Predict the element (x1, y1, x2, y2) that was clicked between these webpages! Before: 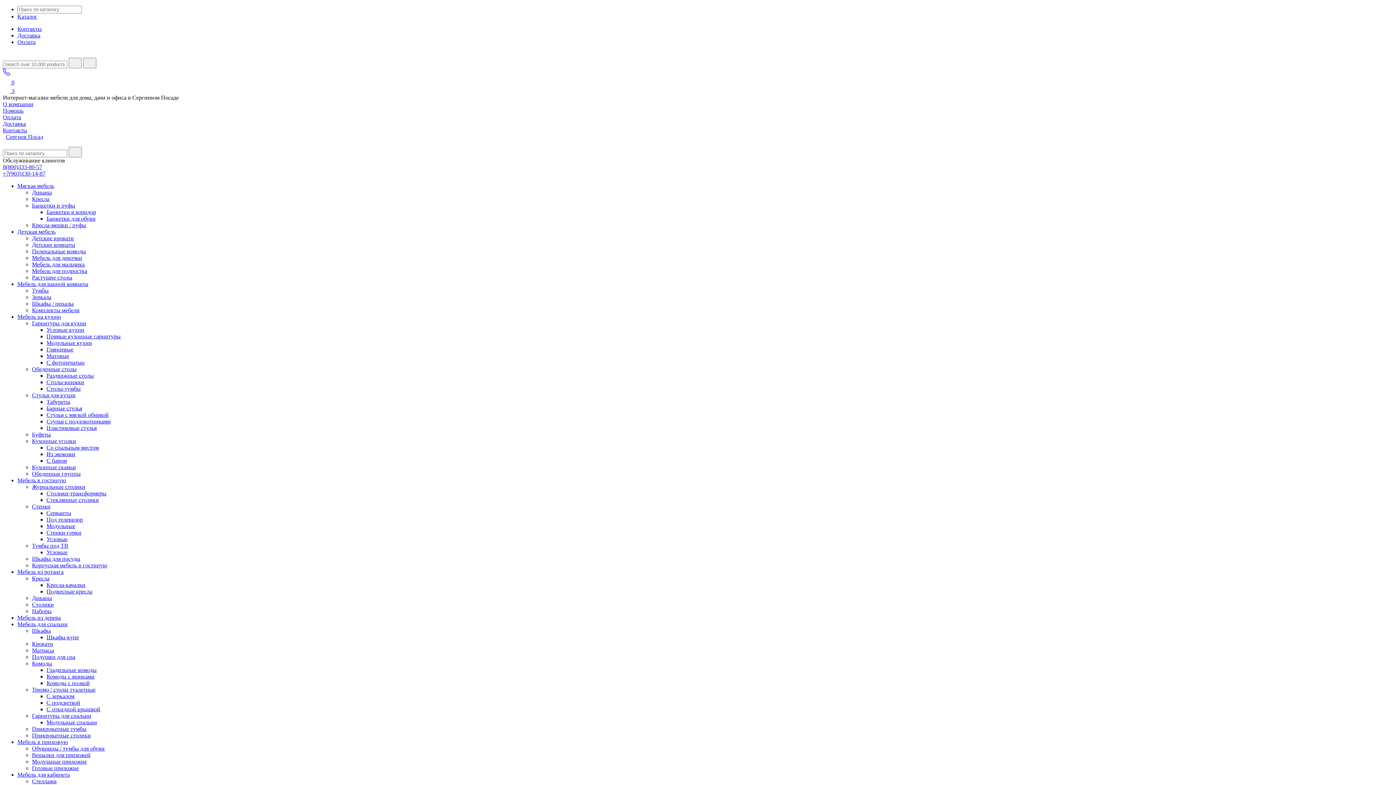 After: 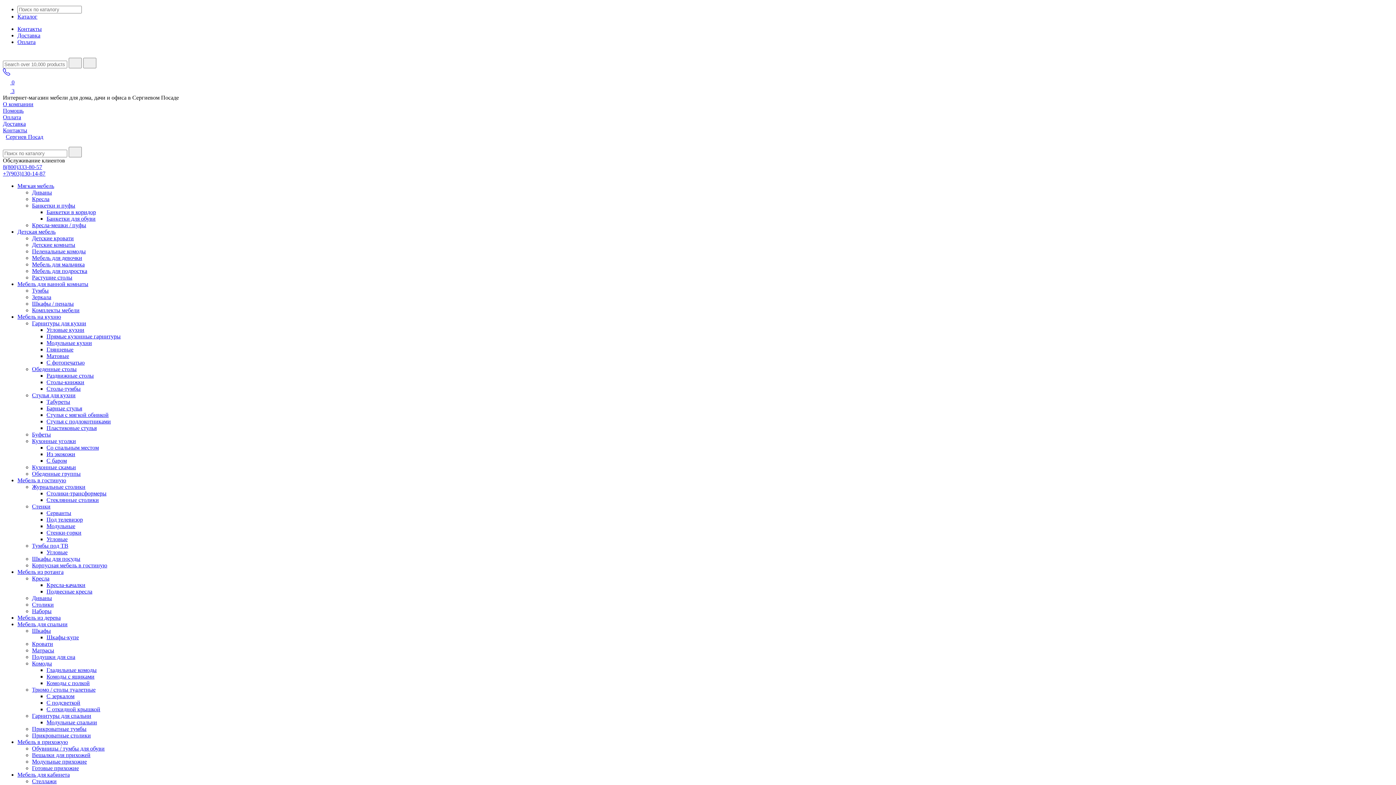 Action: label: Столы-тумбы bbox: (46, 385, 80, 392)